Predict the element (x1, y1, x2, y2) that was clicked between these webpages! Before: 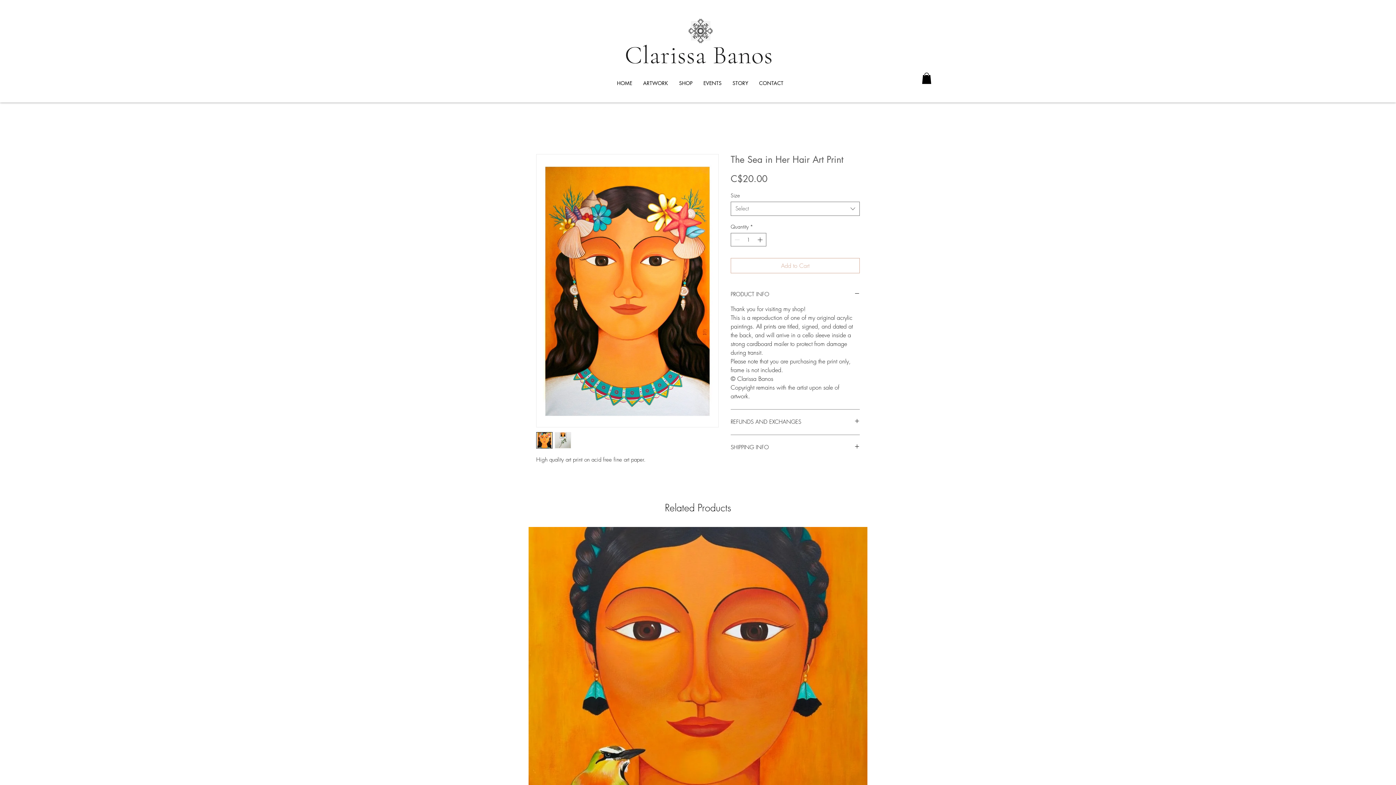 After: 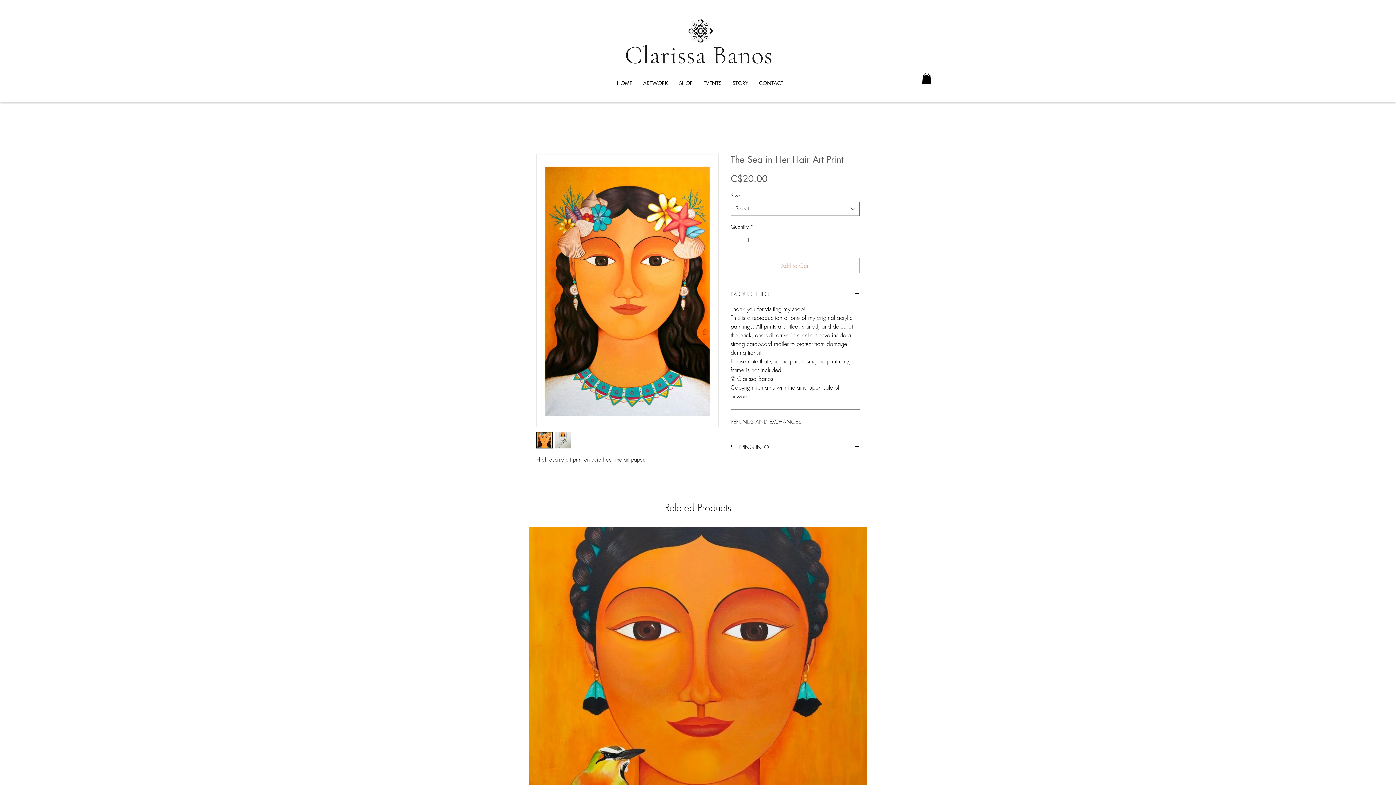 Action: bbox: (730, 418, 860, 426) label: REFUNDS AND EXCHANGES